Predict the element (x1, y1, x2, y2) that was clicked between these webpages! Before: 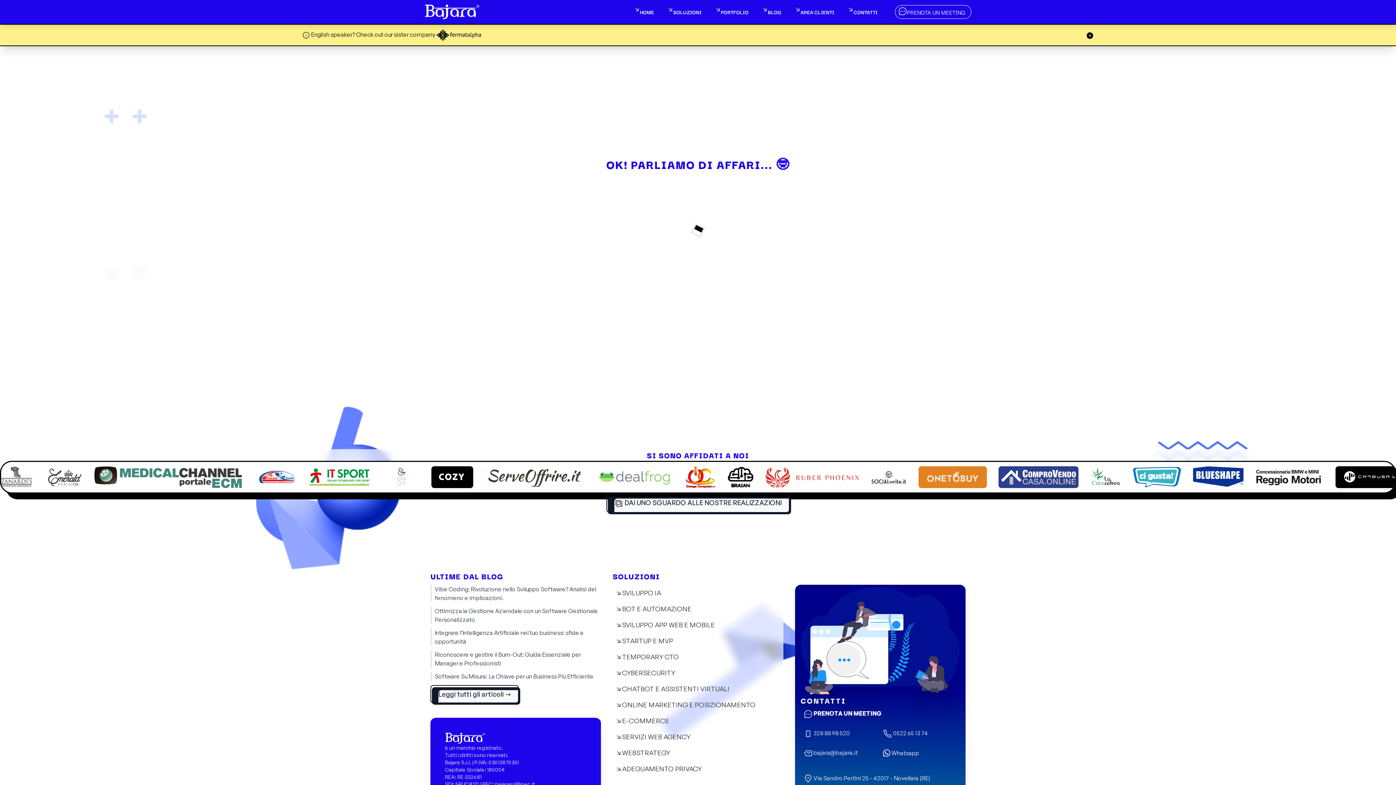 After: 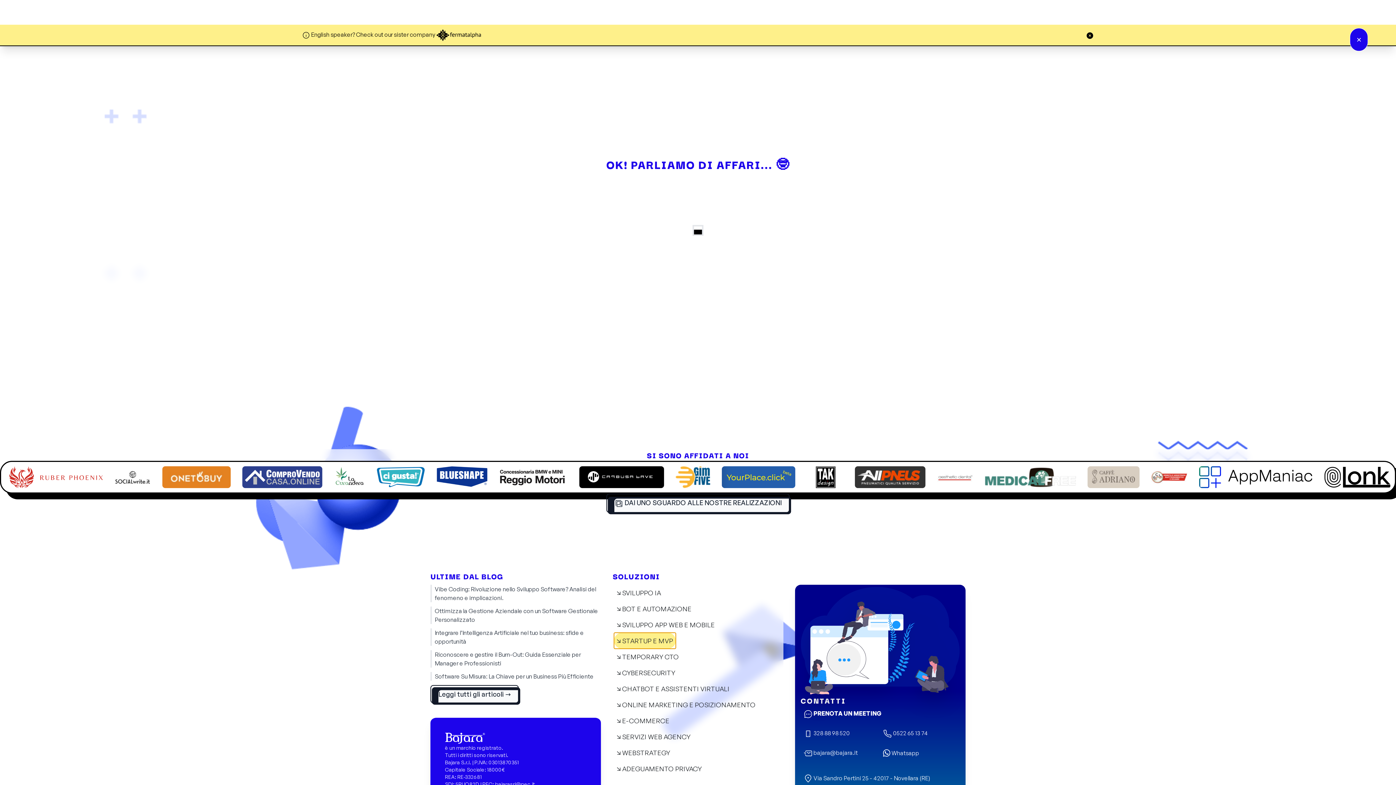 Action: label:  STARTUP E MVP bbox: (614, 633, 676, 649)